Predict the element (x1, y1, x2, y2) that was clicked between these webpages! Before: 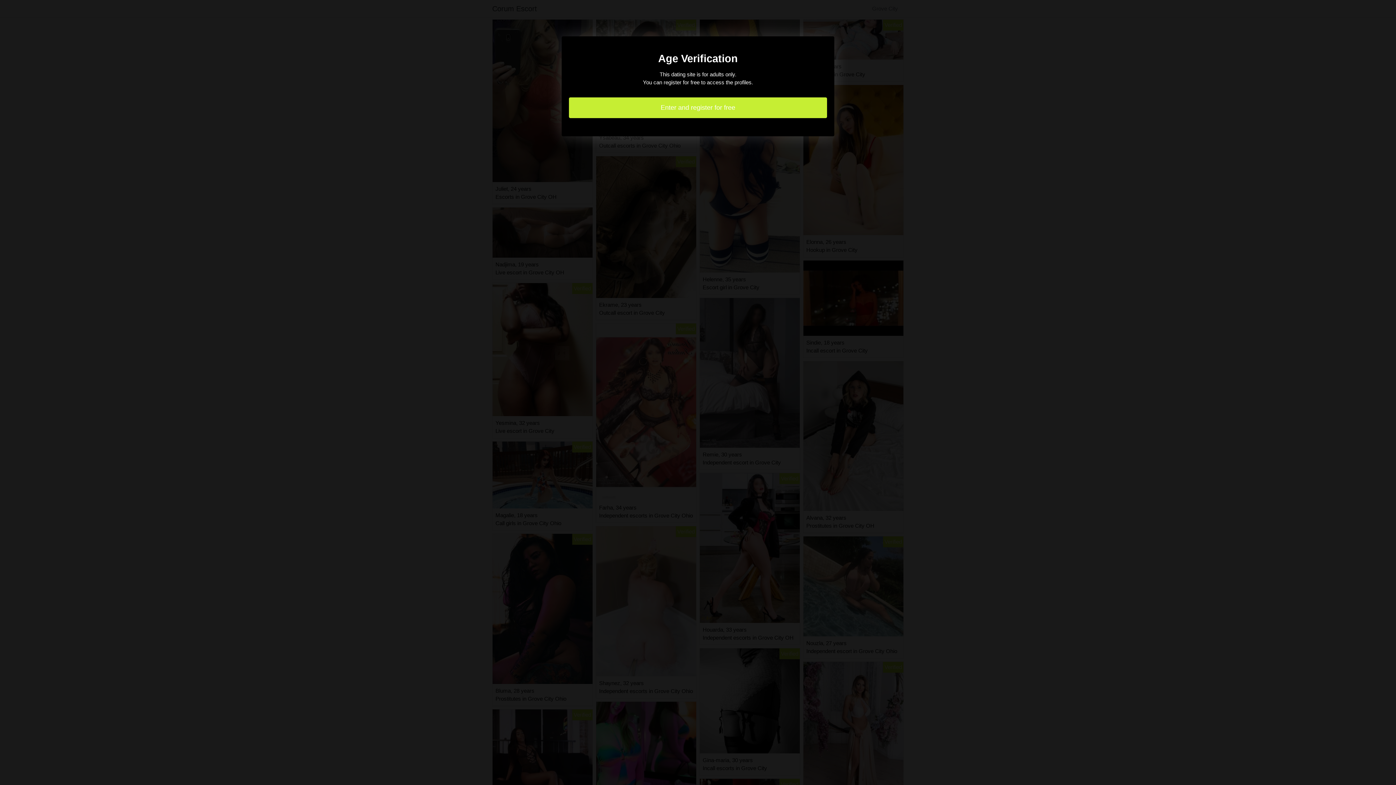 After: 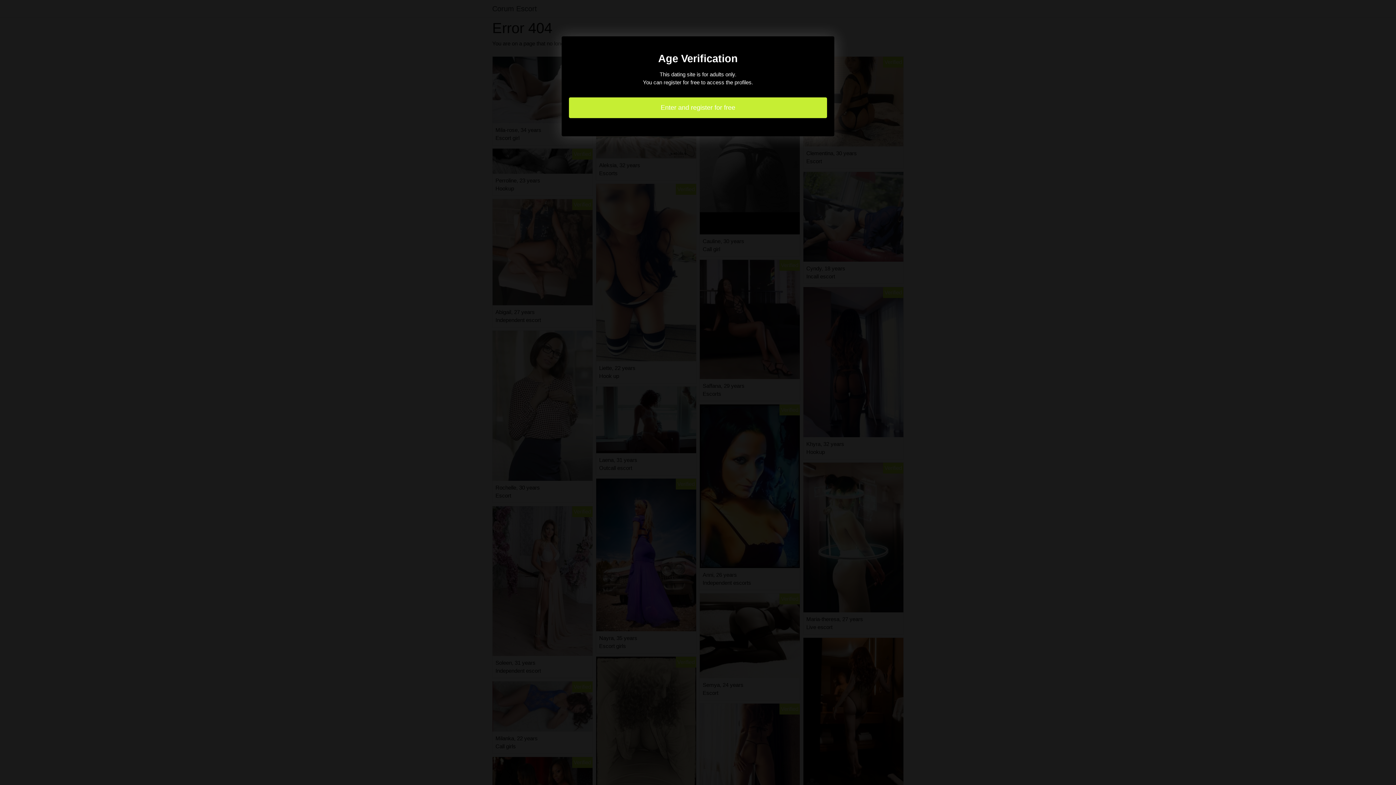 Action: label: Enter and register for free bbox: (569, 97, 827, 118)